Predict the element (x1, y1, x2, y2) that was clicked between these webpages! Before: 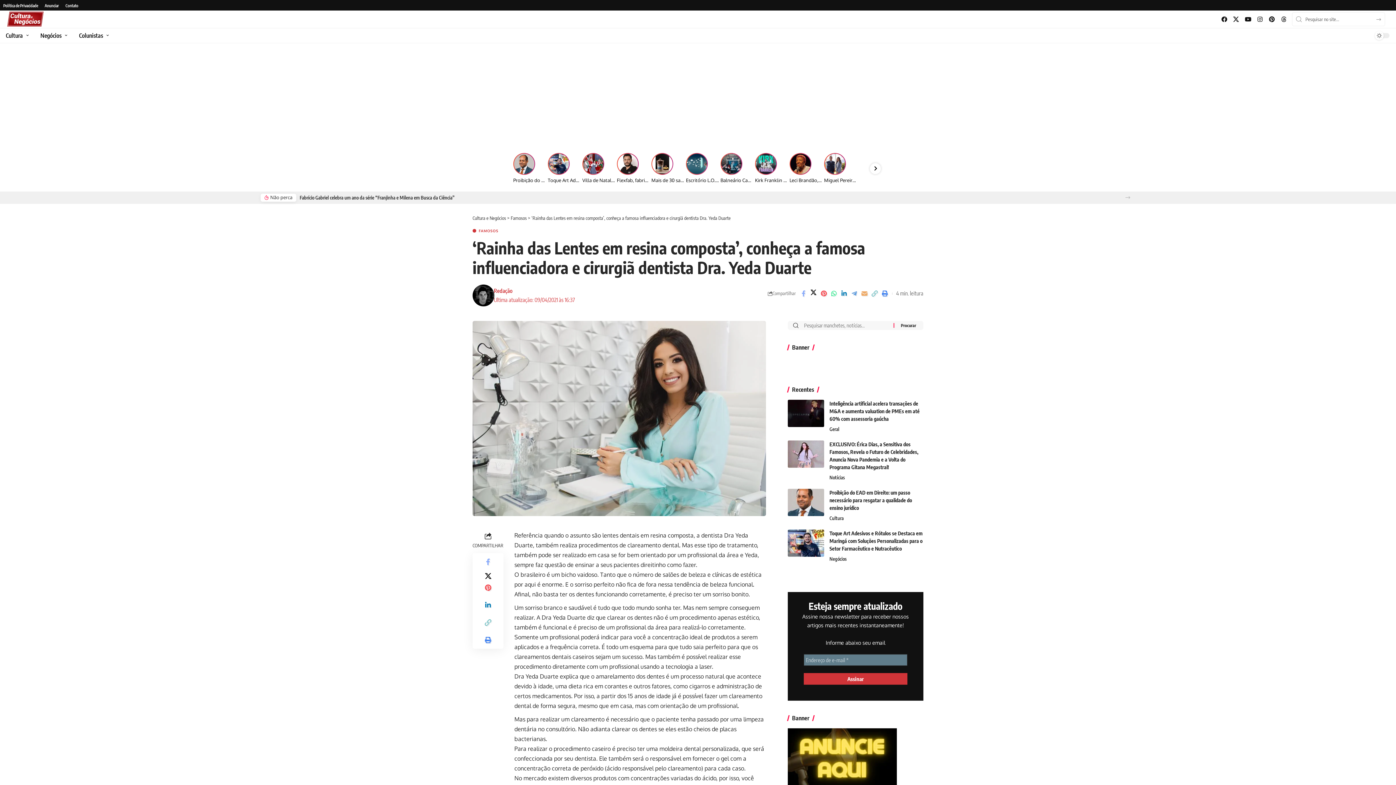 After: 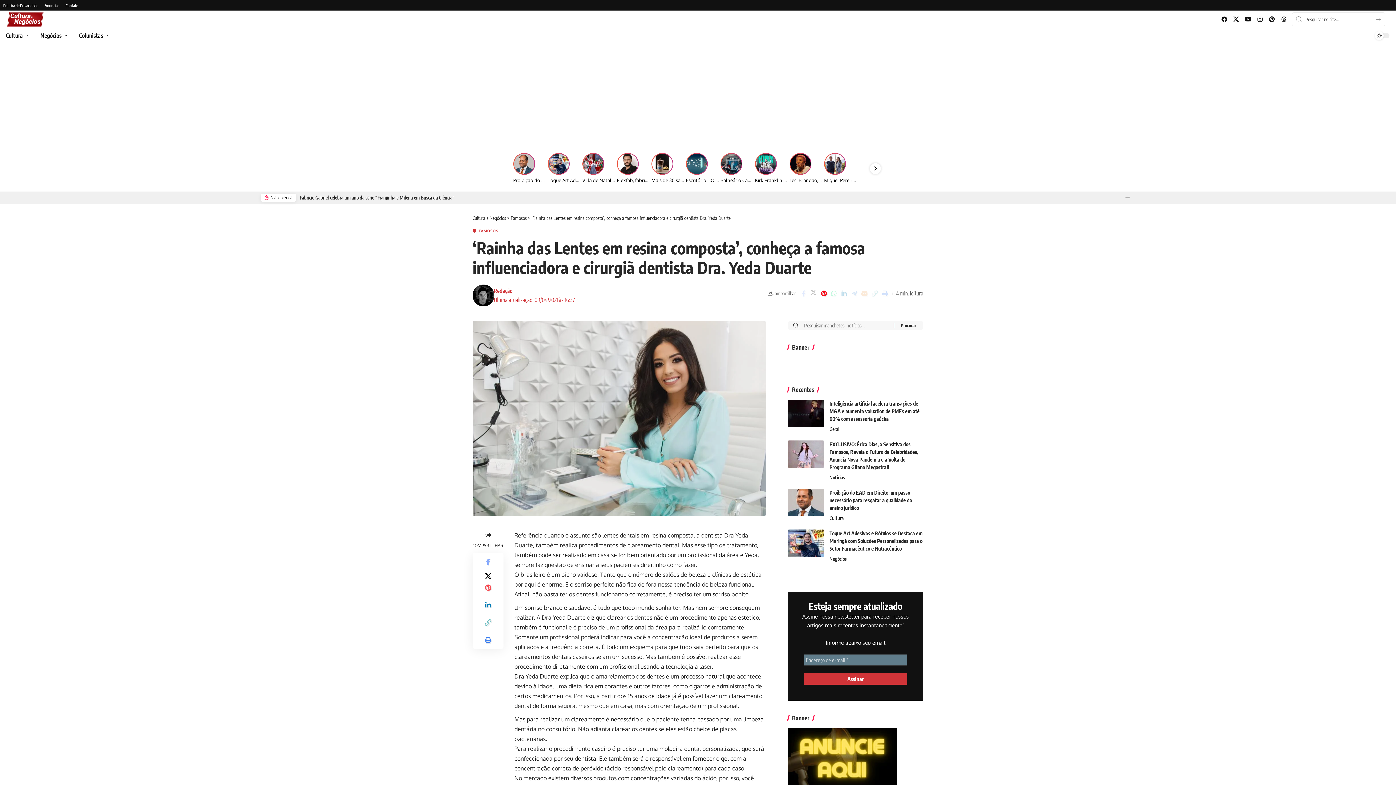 Action: bbox: (818, 287, 829, 299)